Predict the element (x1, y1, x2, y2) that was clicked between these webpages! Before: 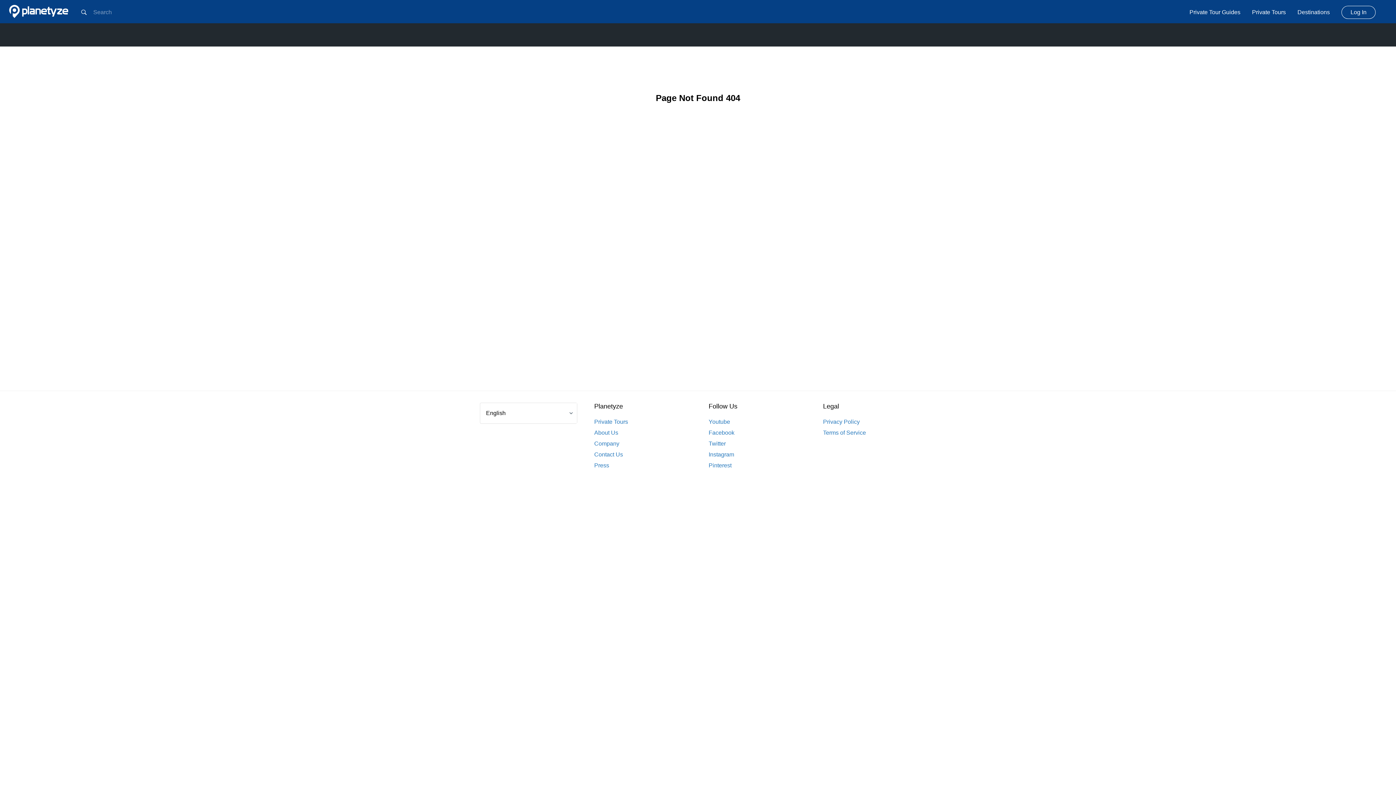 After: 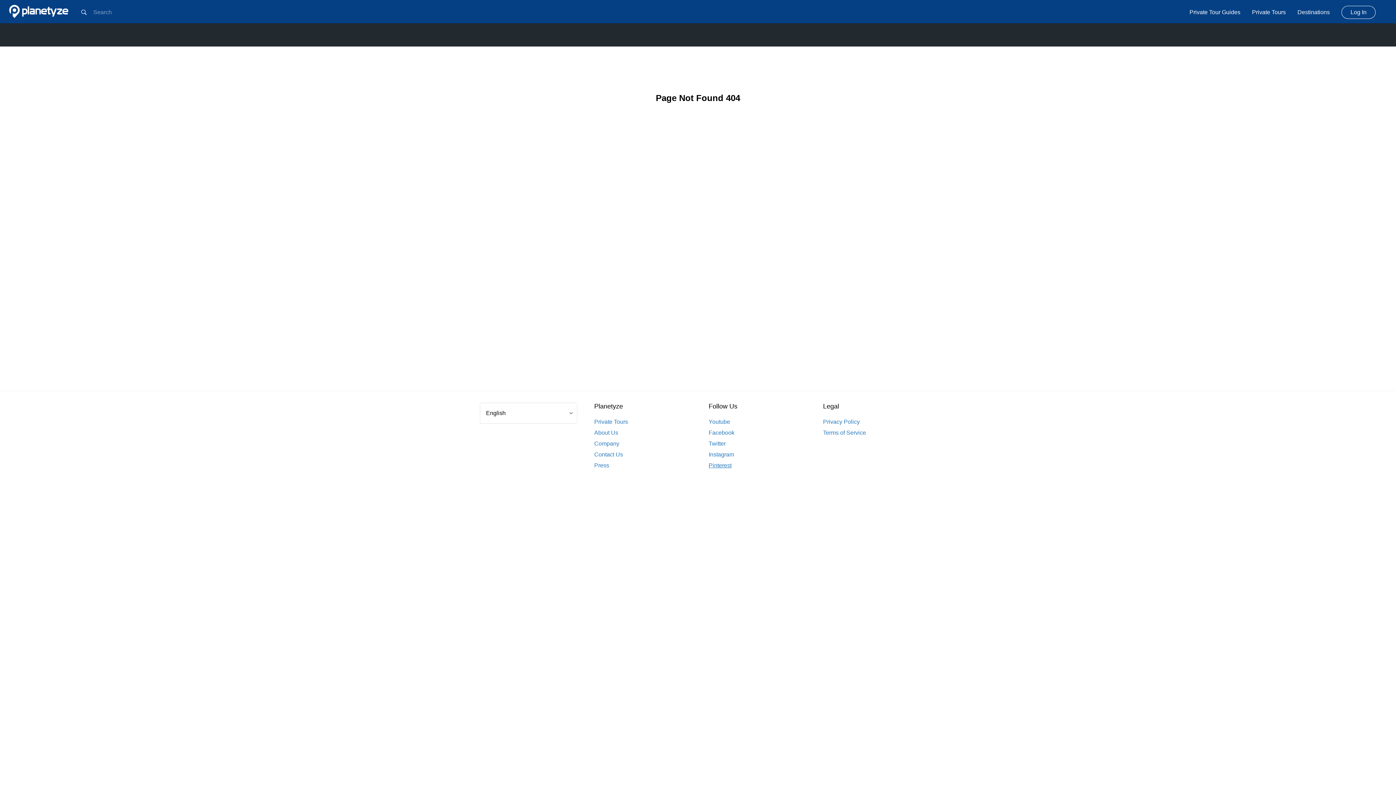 Action: bbox: (708, 462, 817, 469) label: Pinterest